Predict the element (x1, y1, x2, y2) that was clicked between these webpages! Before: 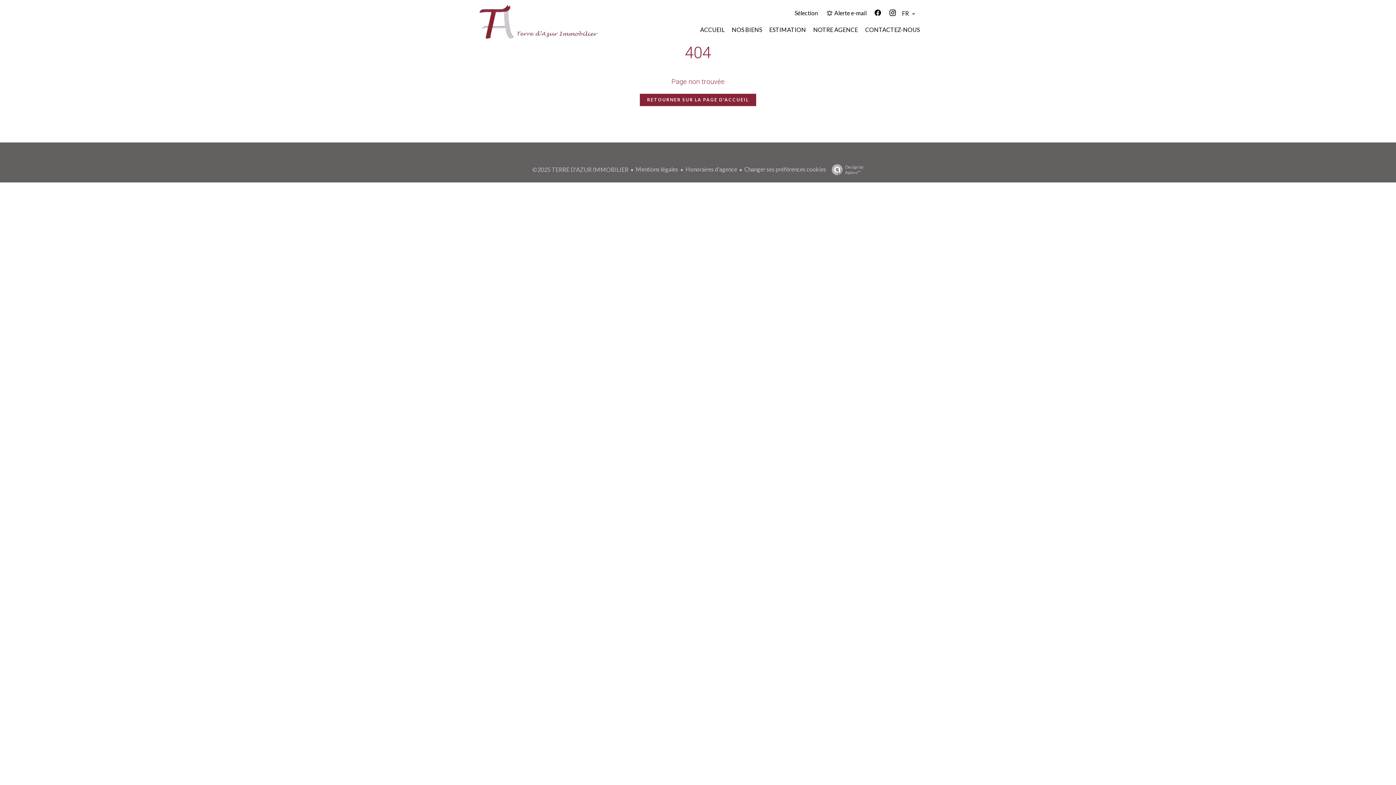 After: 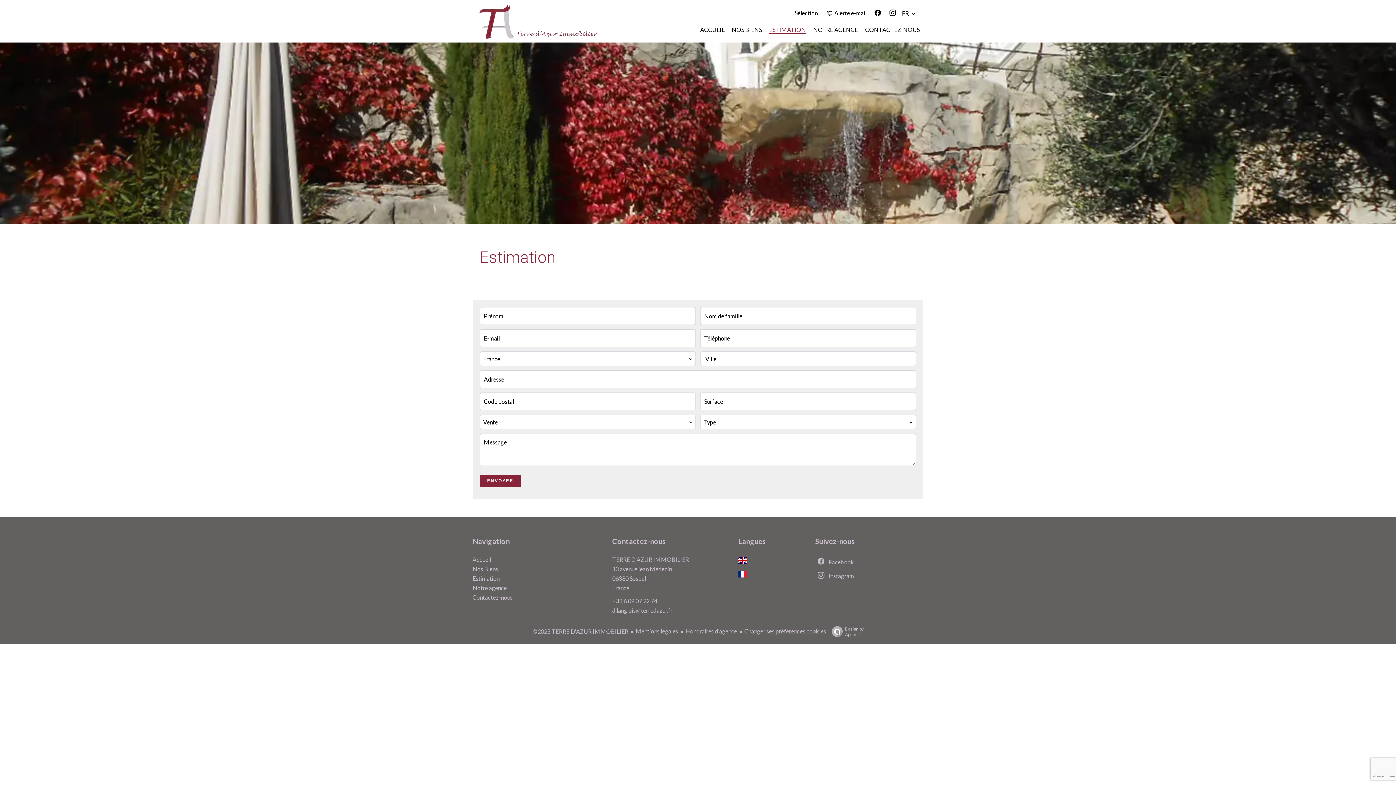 Action: bbox: (769, 26, 806, 32) label: ESTIMATION